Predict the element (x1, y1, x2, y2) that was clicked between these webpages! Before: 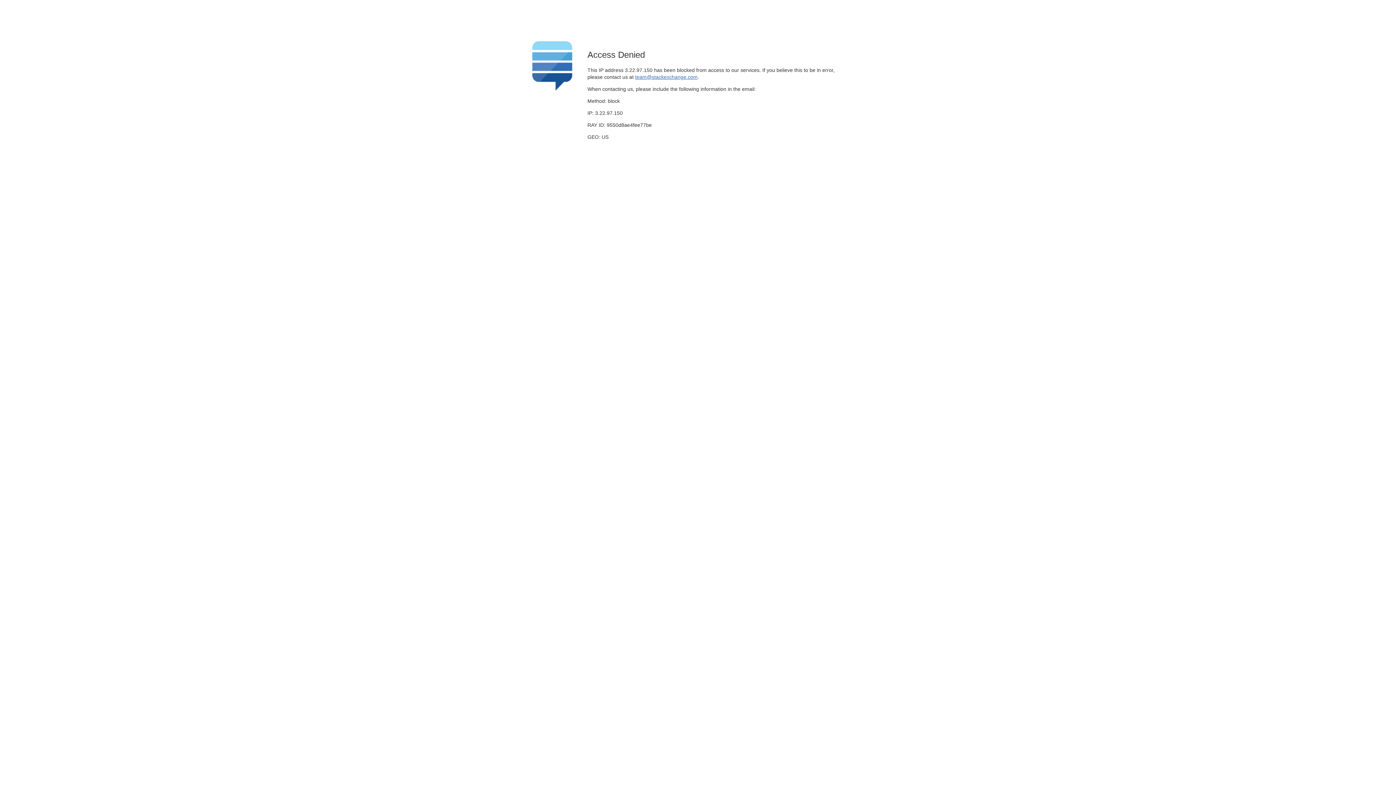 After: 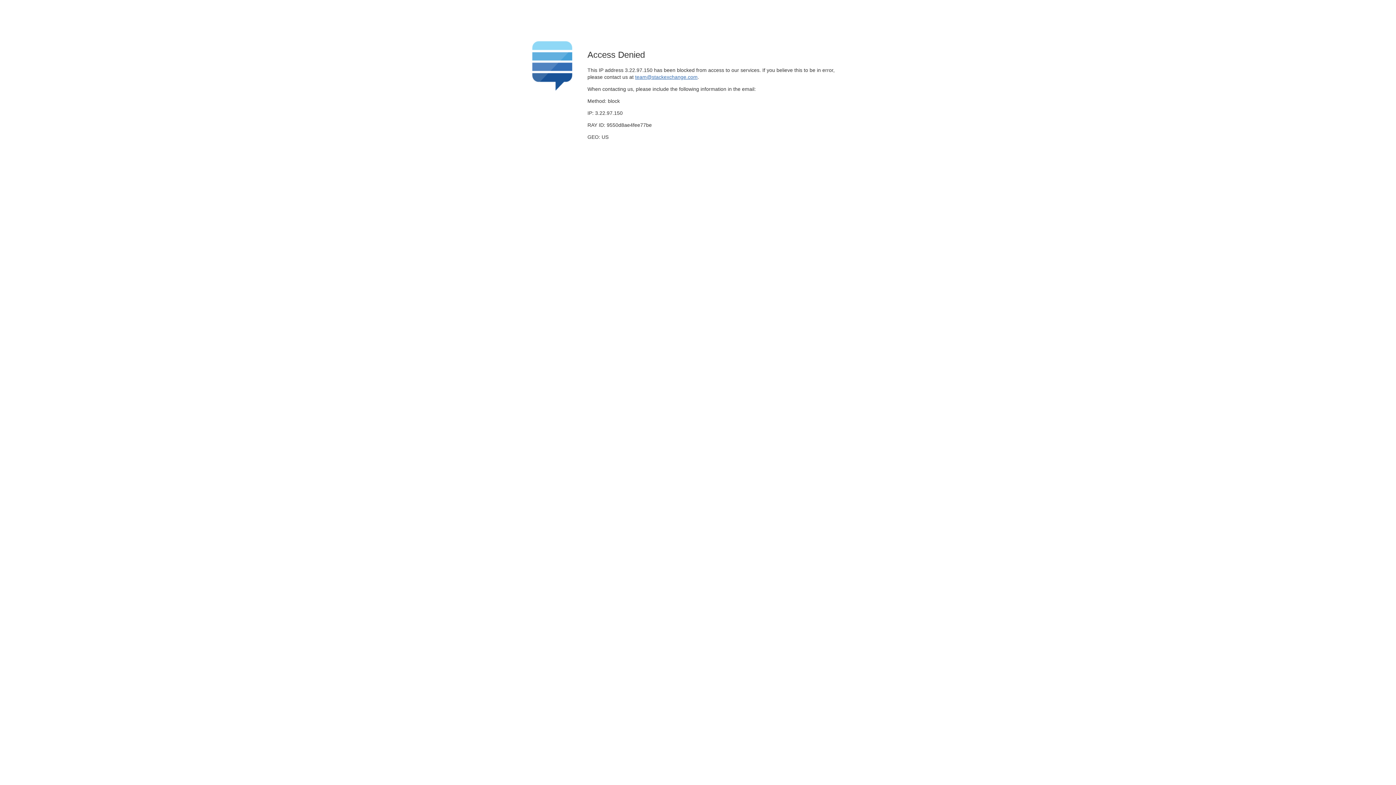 Action: label: team@stackexchange.com bbox: (635, 74, 697, 79)